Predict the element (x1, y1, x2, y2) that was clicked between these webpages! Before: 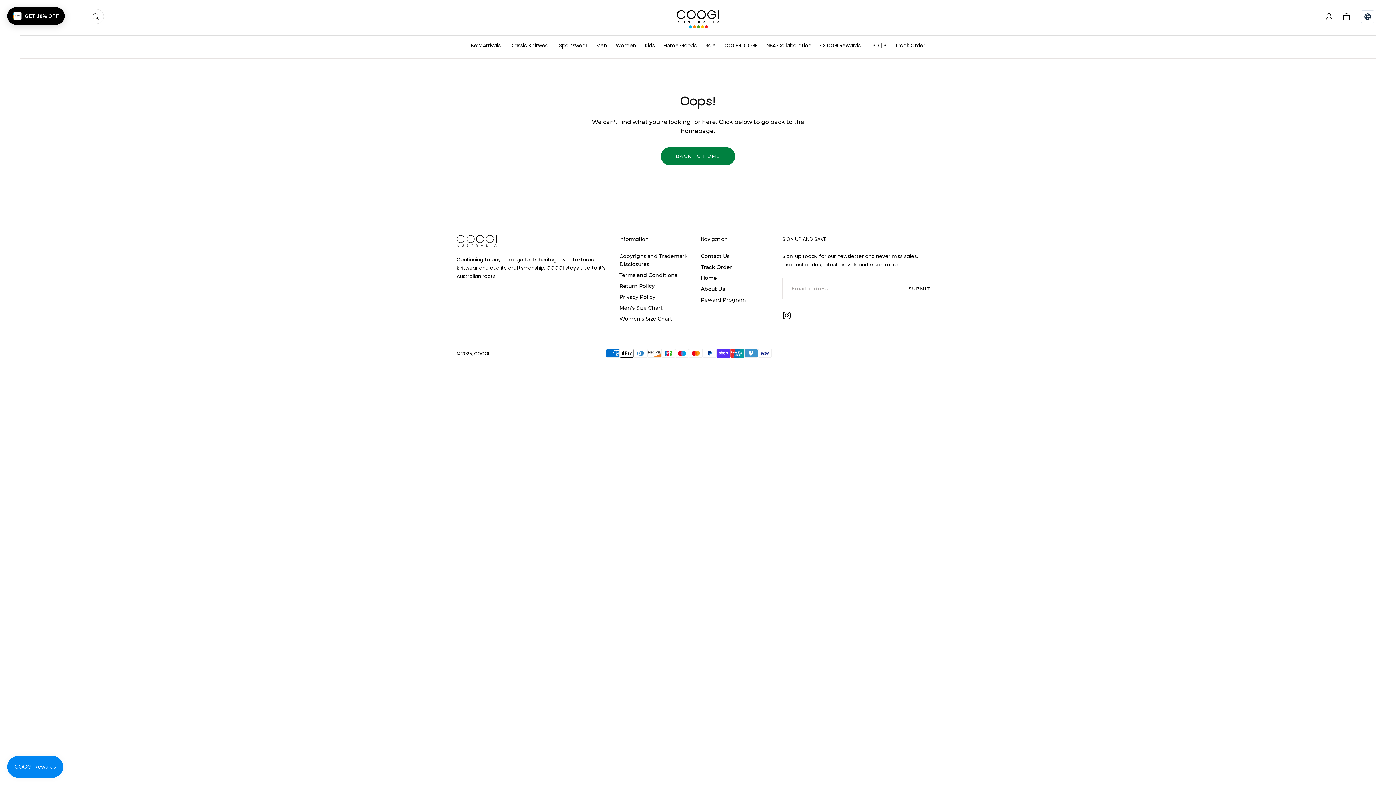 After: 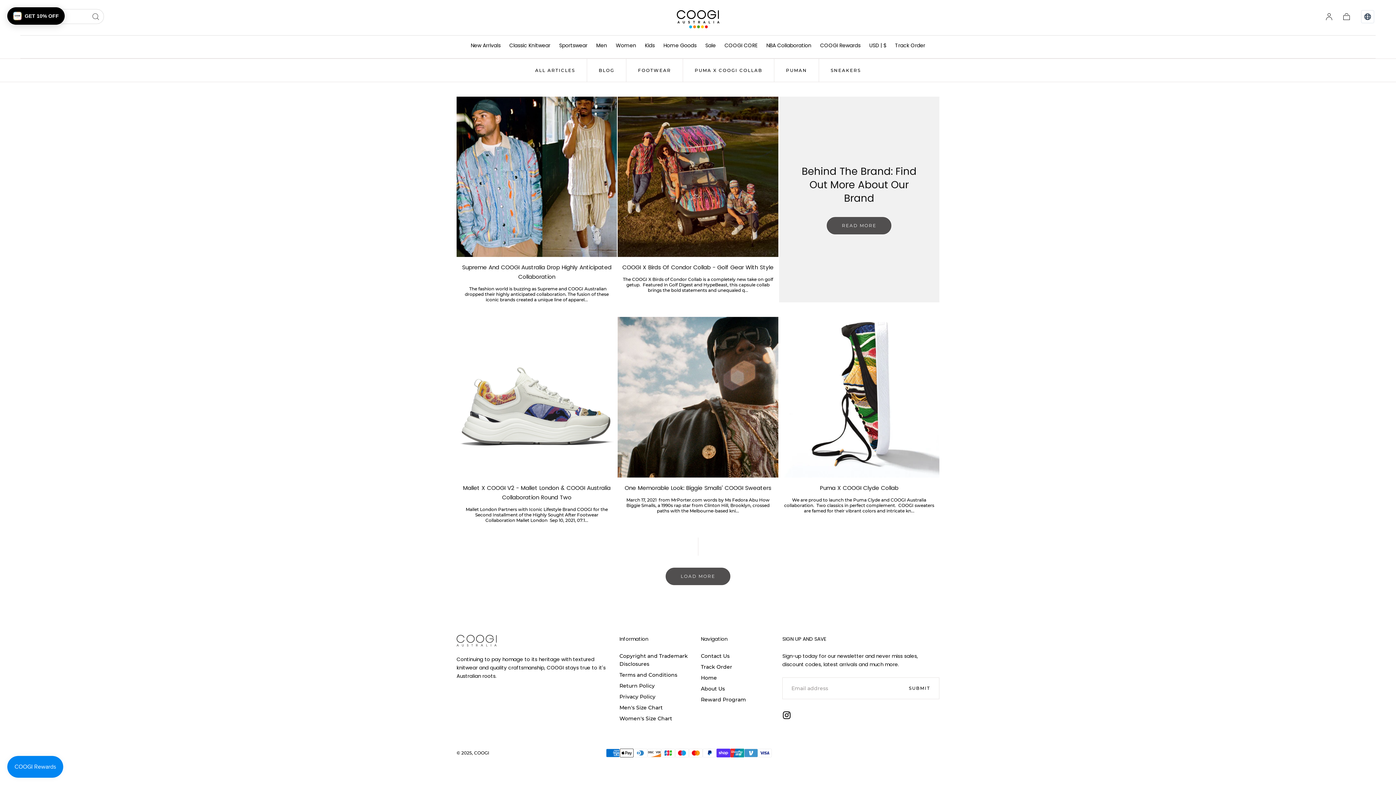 Action: bbox: (701, 285, 746, 293) label: About Us